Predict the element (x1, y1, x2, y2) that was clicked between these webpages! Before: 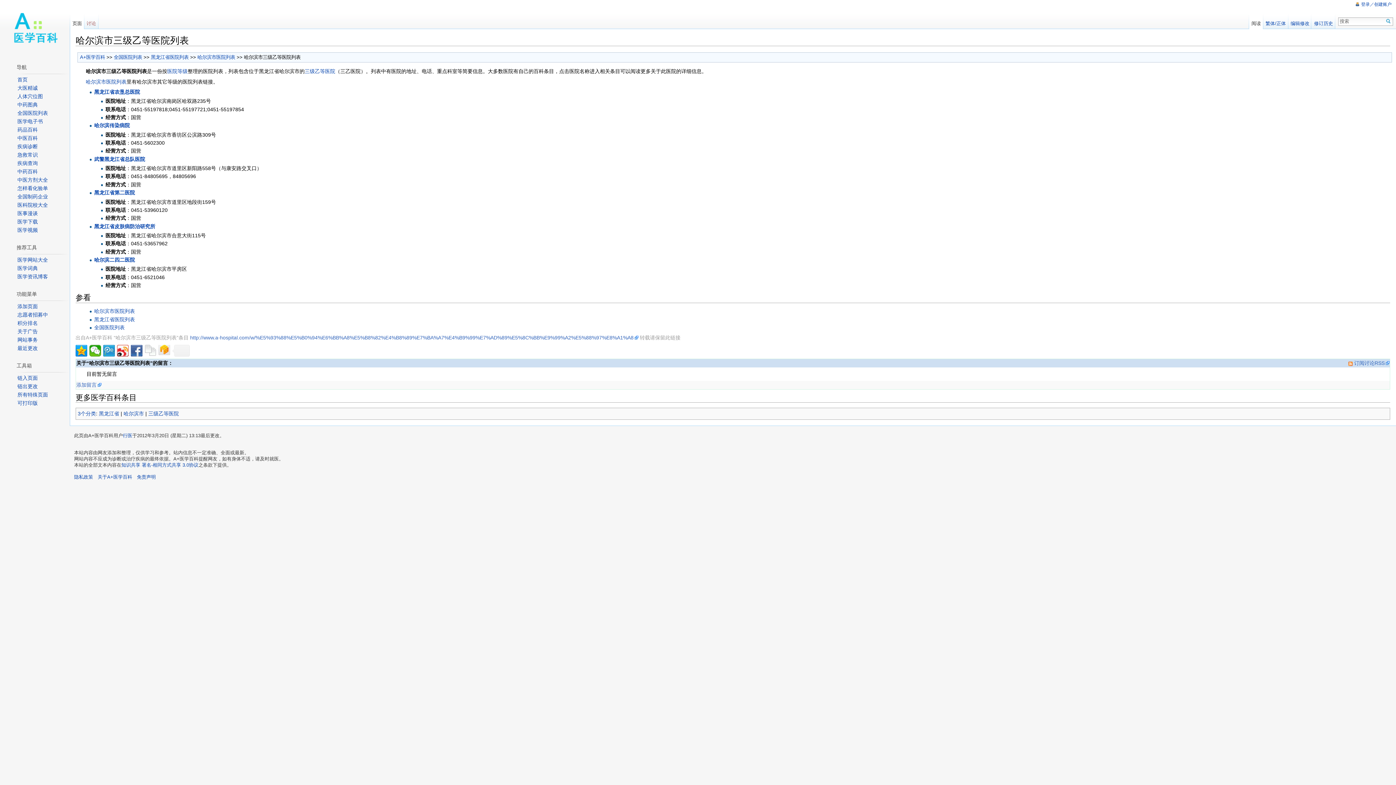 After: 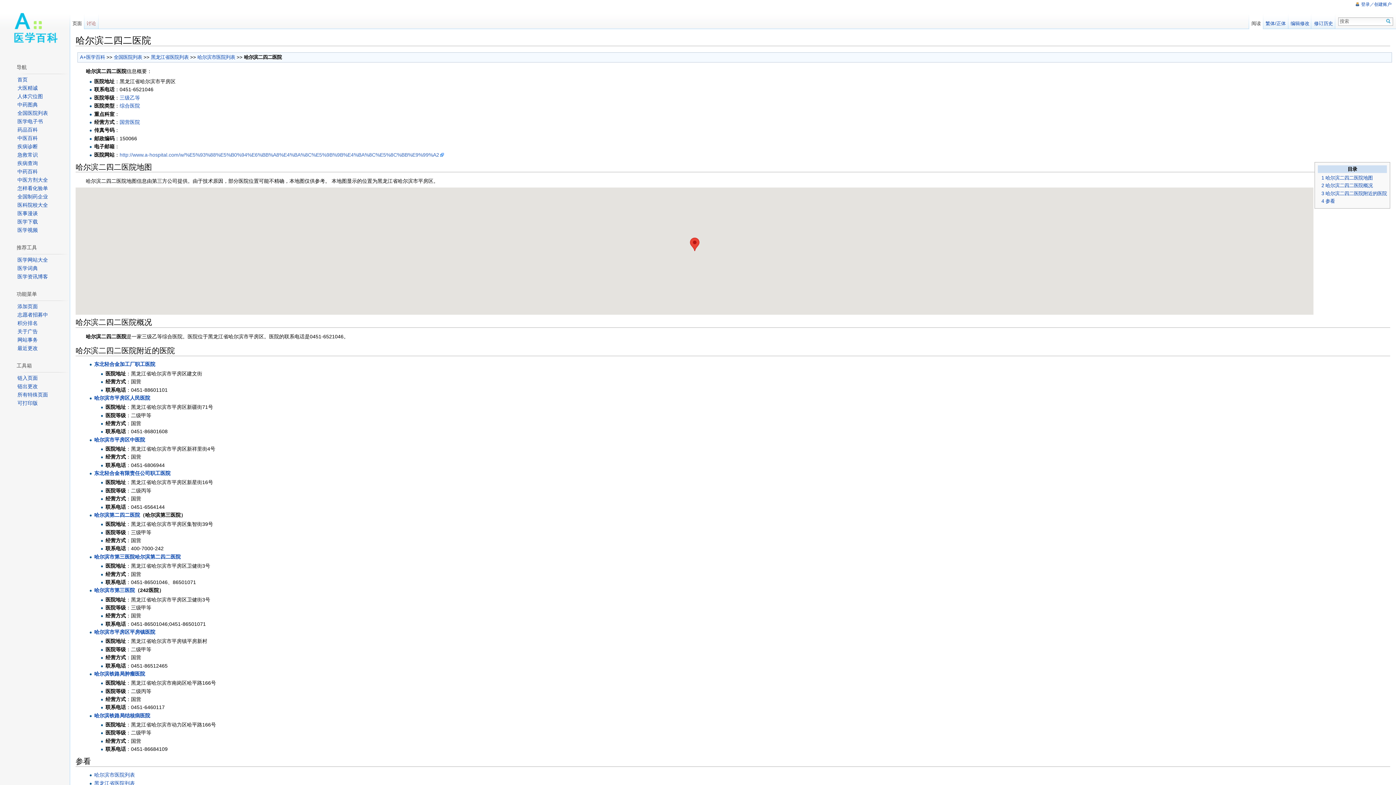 Action: bbox: (94, 257, 134, 262) label: 哈尔滨二四二医院